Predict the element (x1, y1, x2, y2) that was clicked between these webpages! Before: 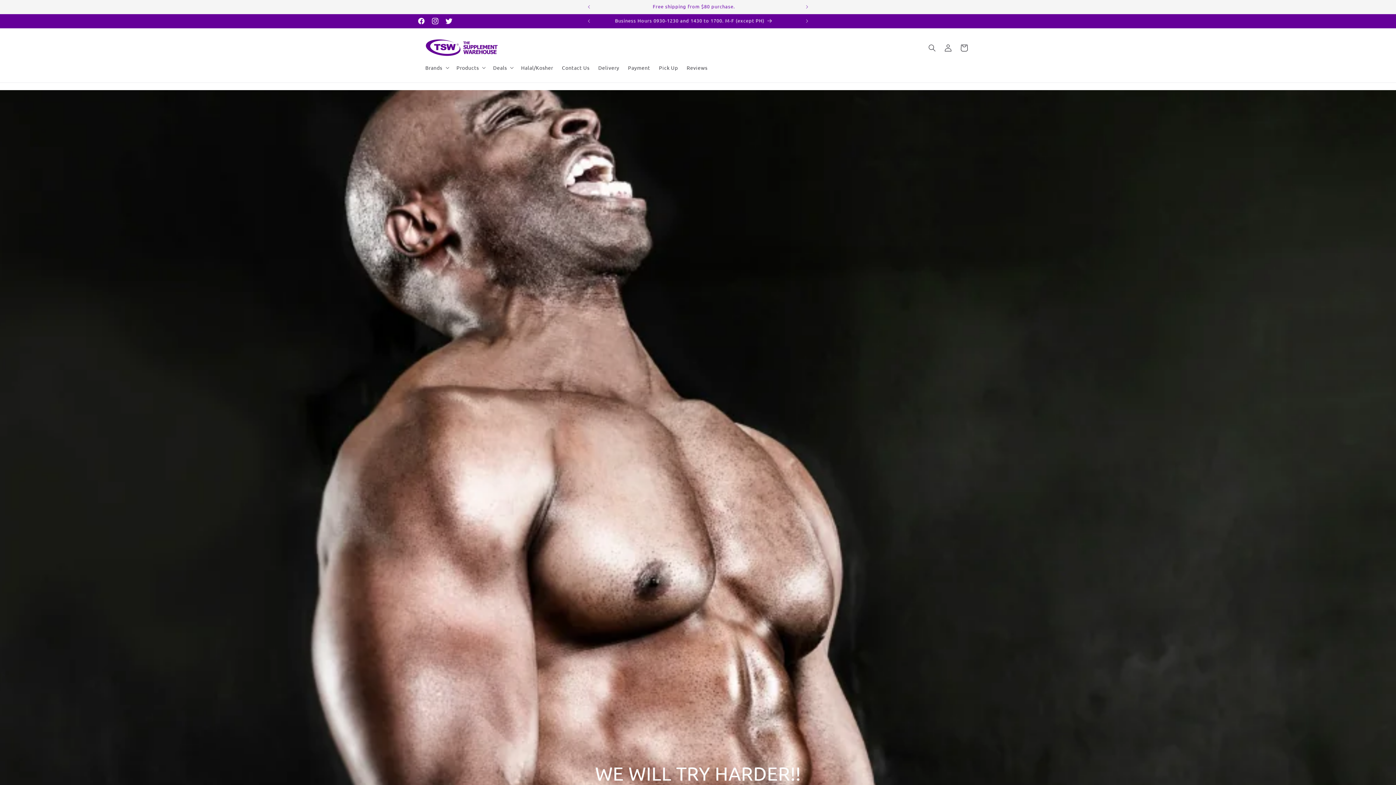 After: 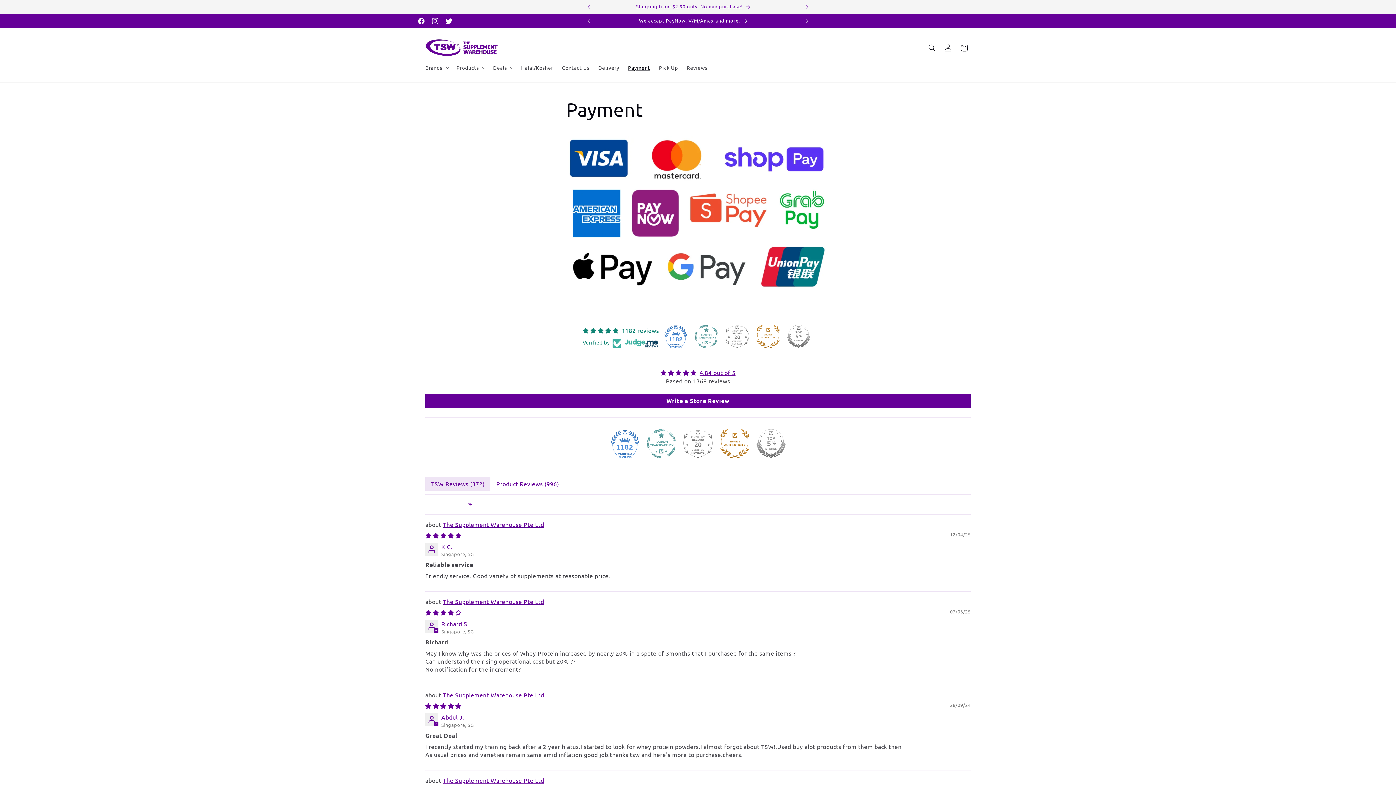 Action: bbox: (588, 14, 799, 28) label: We accept PayNow, V/M/Amex and more.